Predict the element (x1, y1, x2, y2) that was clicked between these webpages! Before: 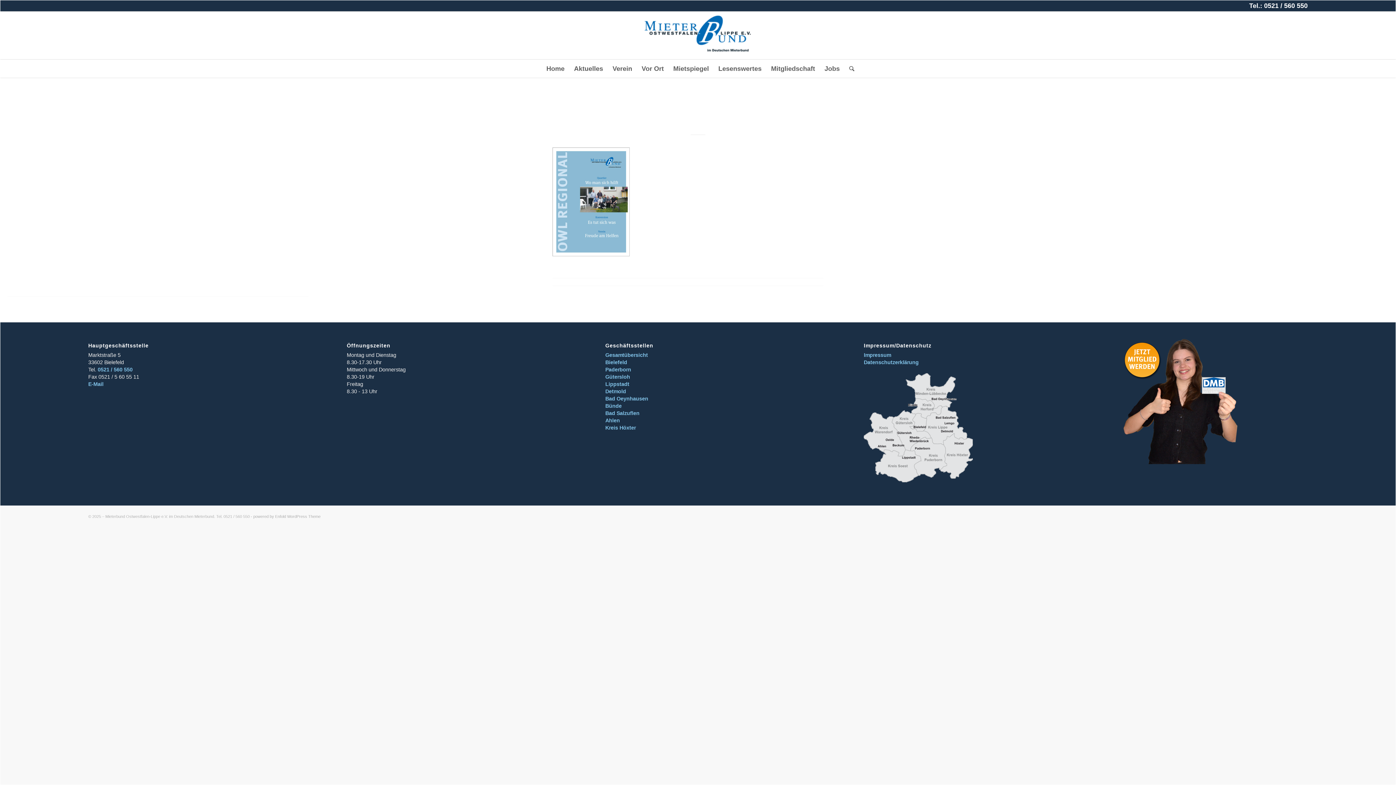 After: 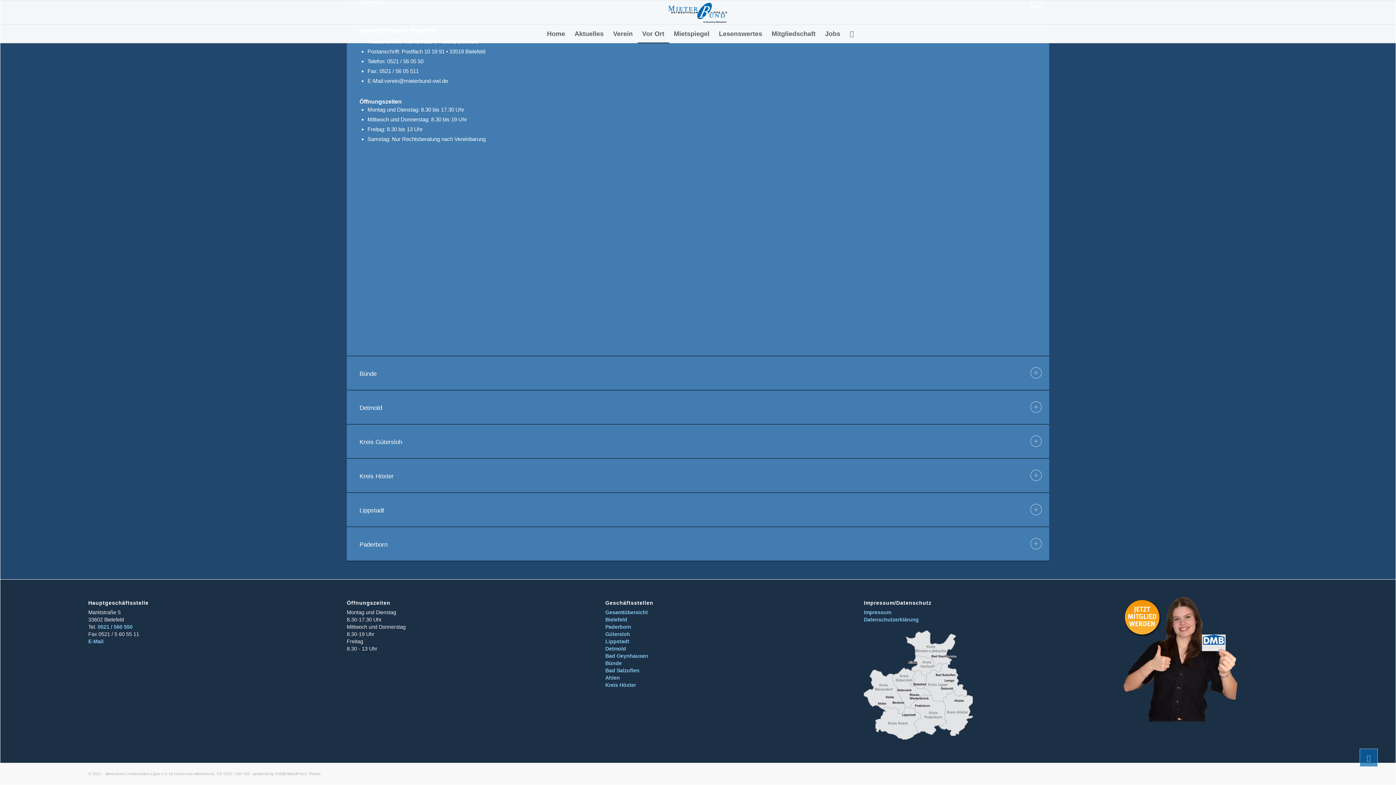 Action: label: Bielefeld bbox: (605, 359, 627, 365)